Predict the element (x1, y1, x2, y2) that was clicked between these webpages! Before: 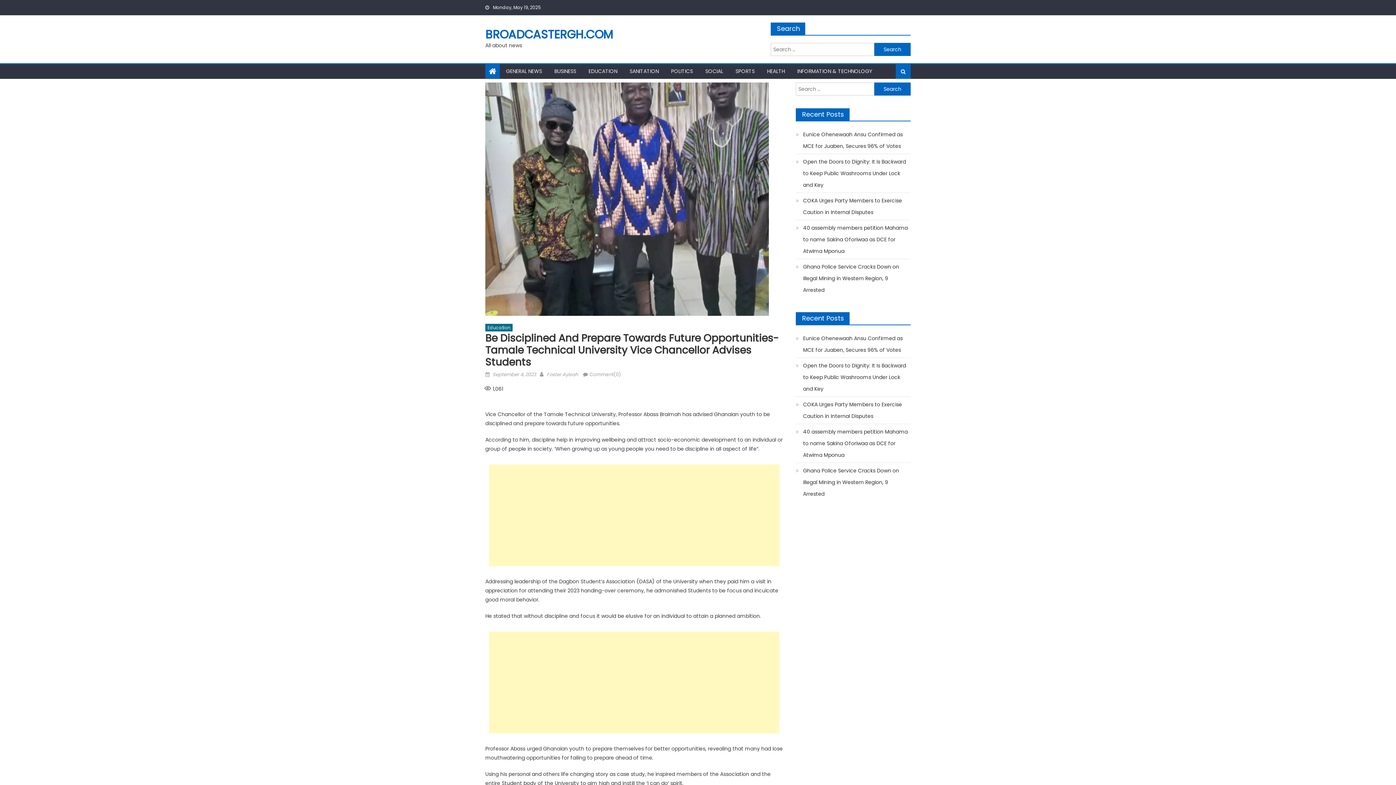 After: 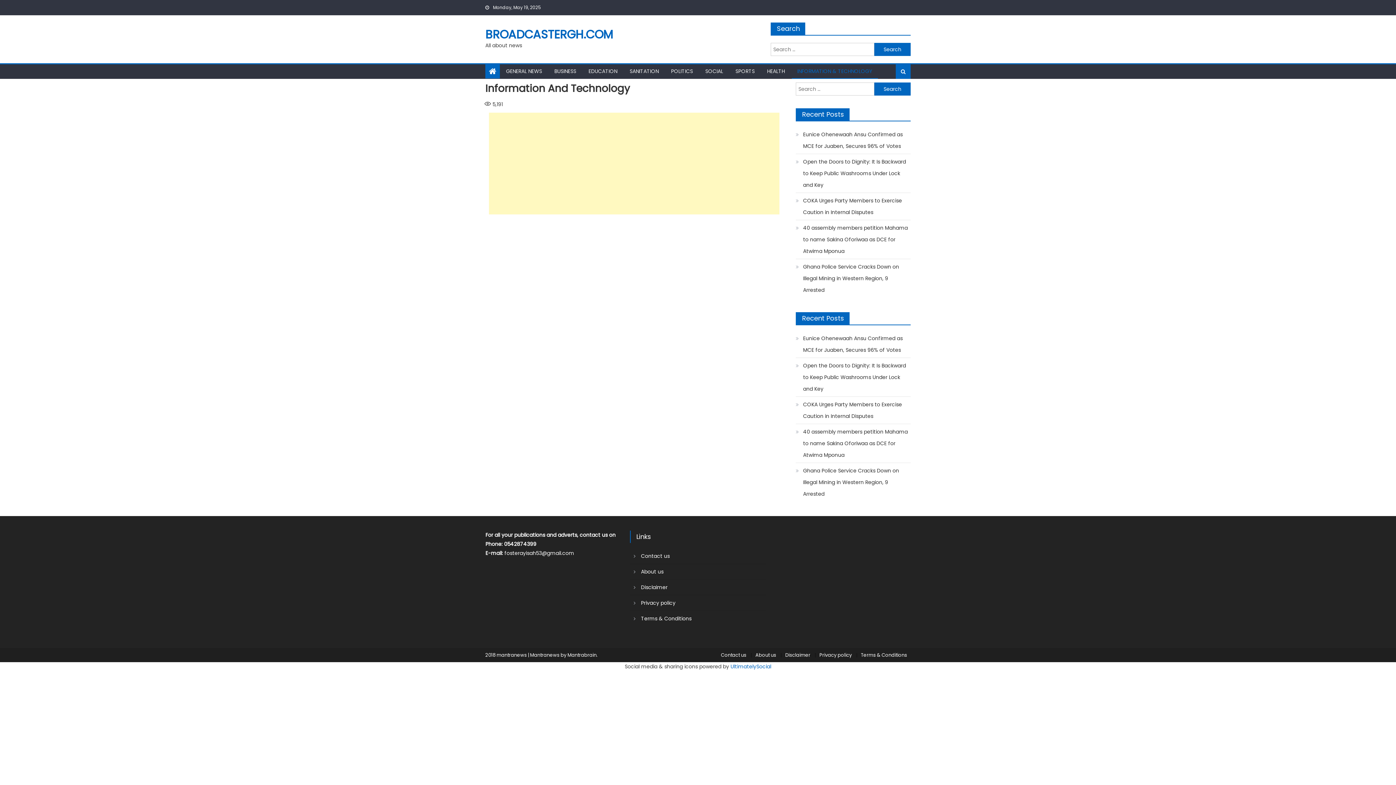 Action: bbox: (792, 64, 878, 78) label: INFORMATION & TECHNOLOGY